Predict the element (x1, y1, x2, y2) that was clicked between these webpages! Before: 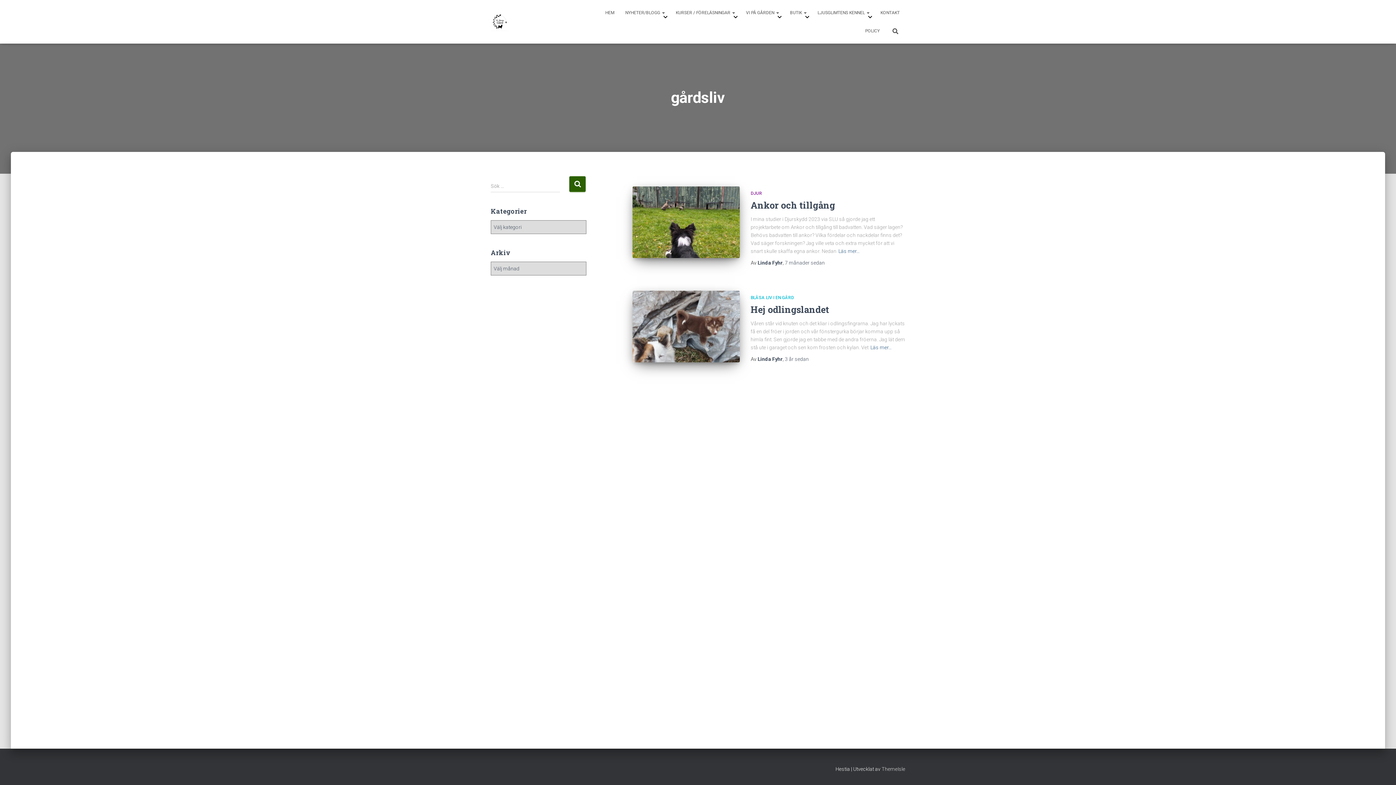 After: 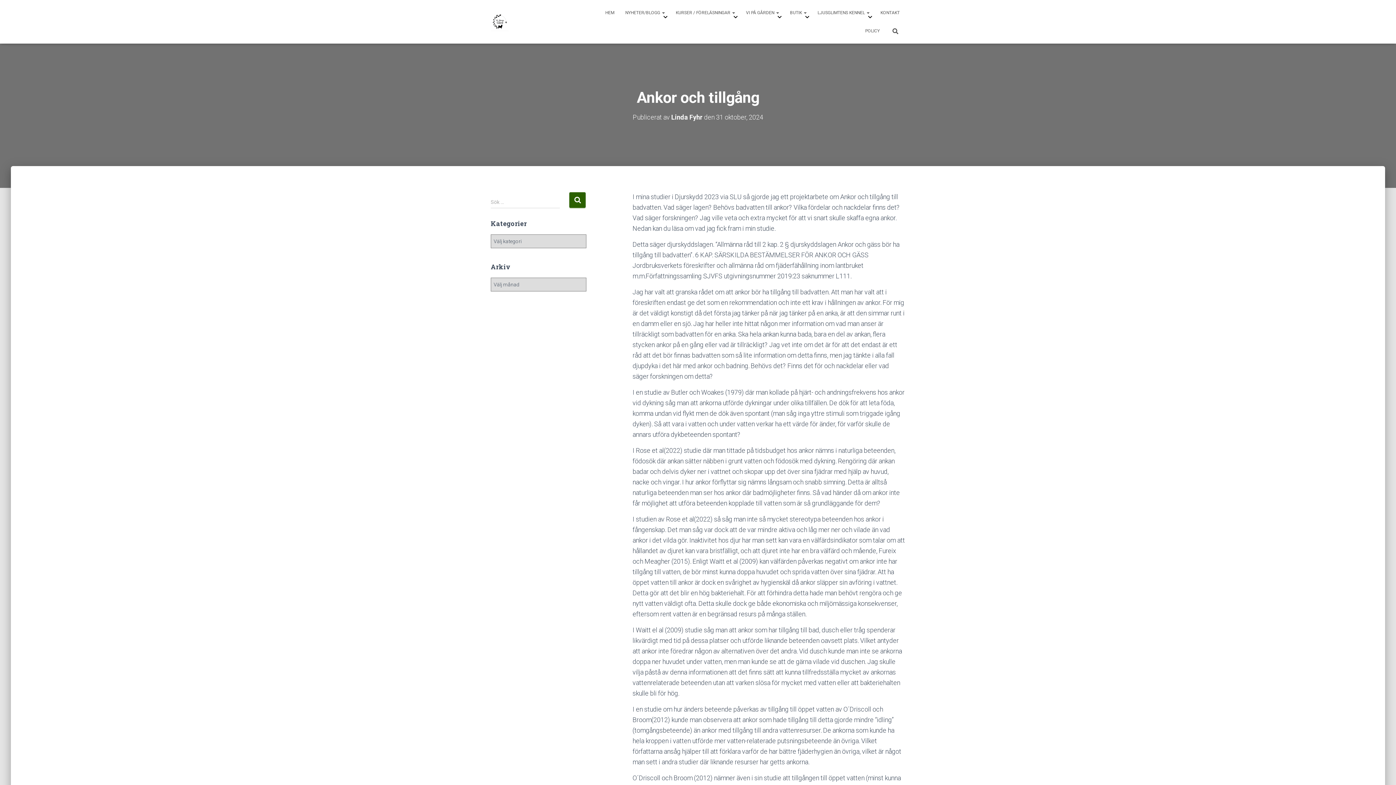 Action: bbox: (750, 199, 835, 211) label: Ankor och tillgång